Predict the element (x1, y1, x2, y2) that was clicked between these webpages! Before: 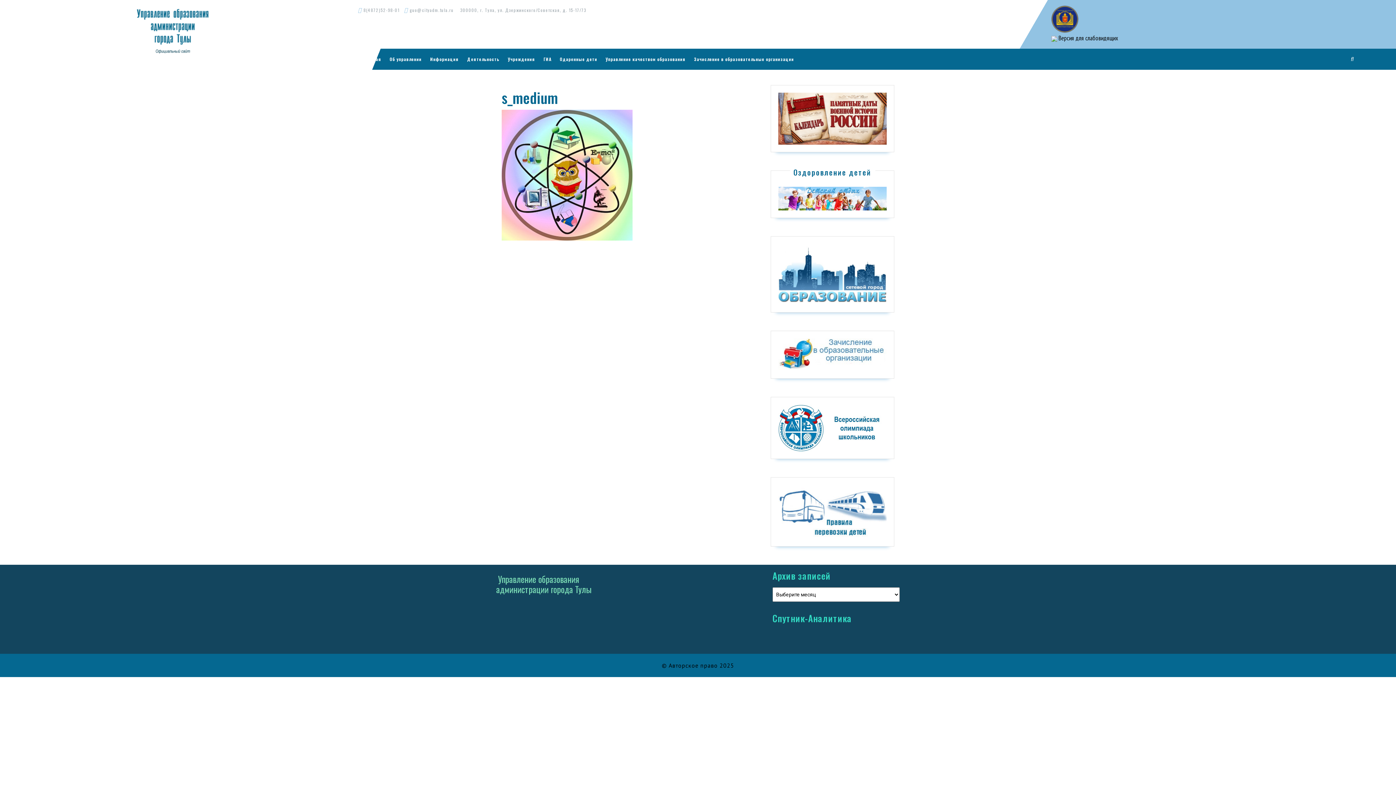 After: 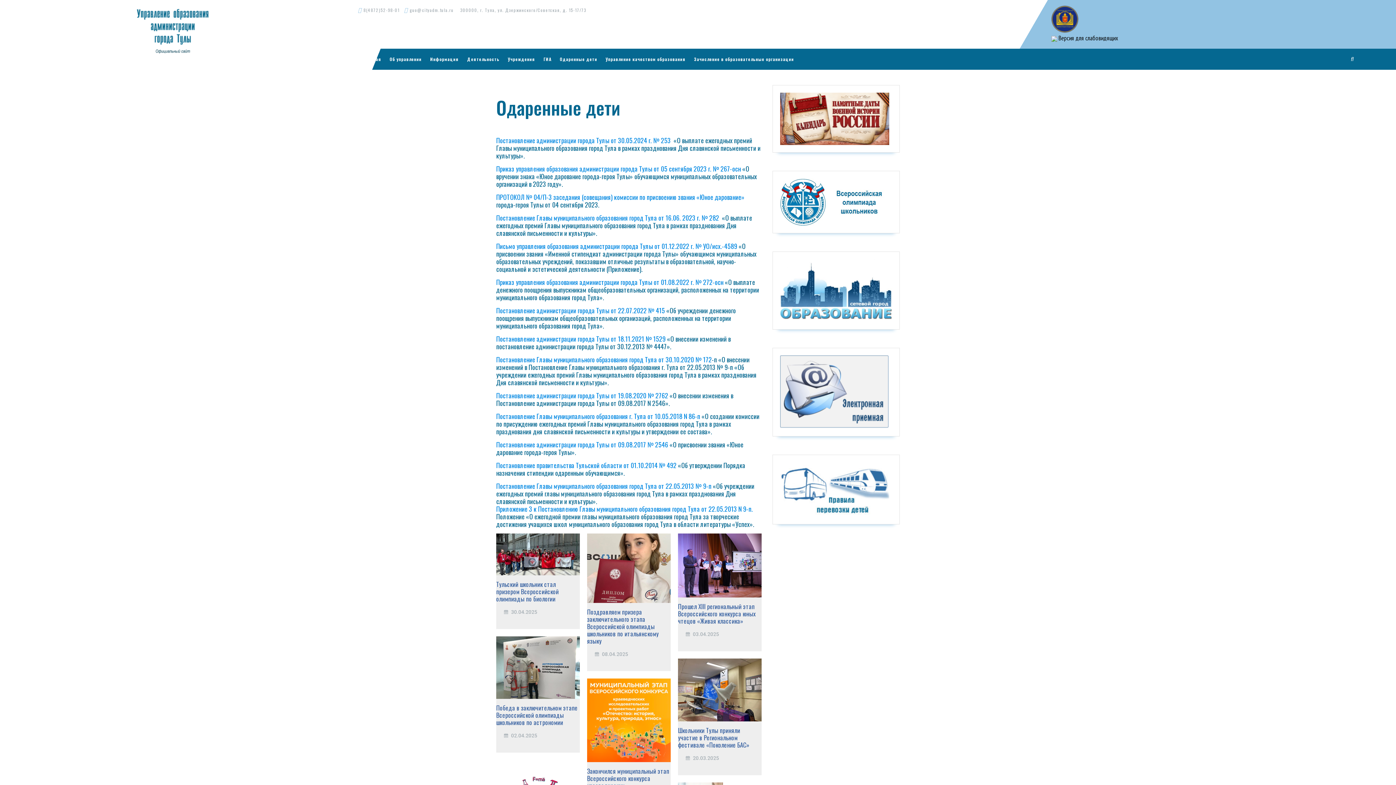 Action: label: Одаренные дети bbox: (556, 48, 601, 69)